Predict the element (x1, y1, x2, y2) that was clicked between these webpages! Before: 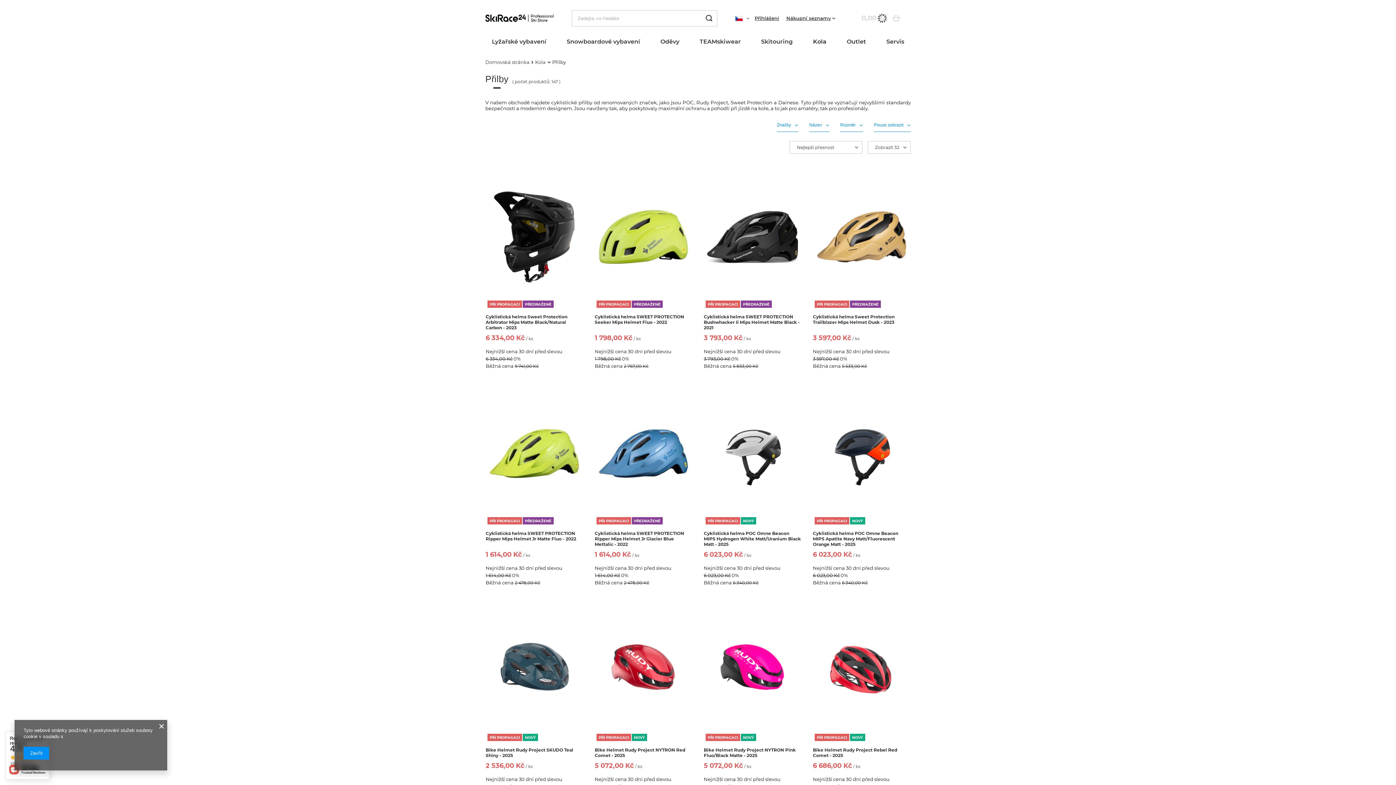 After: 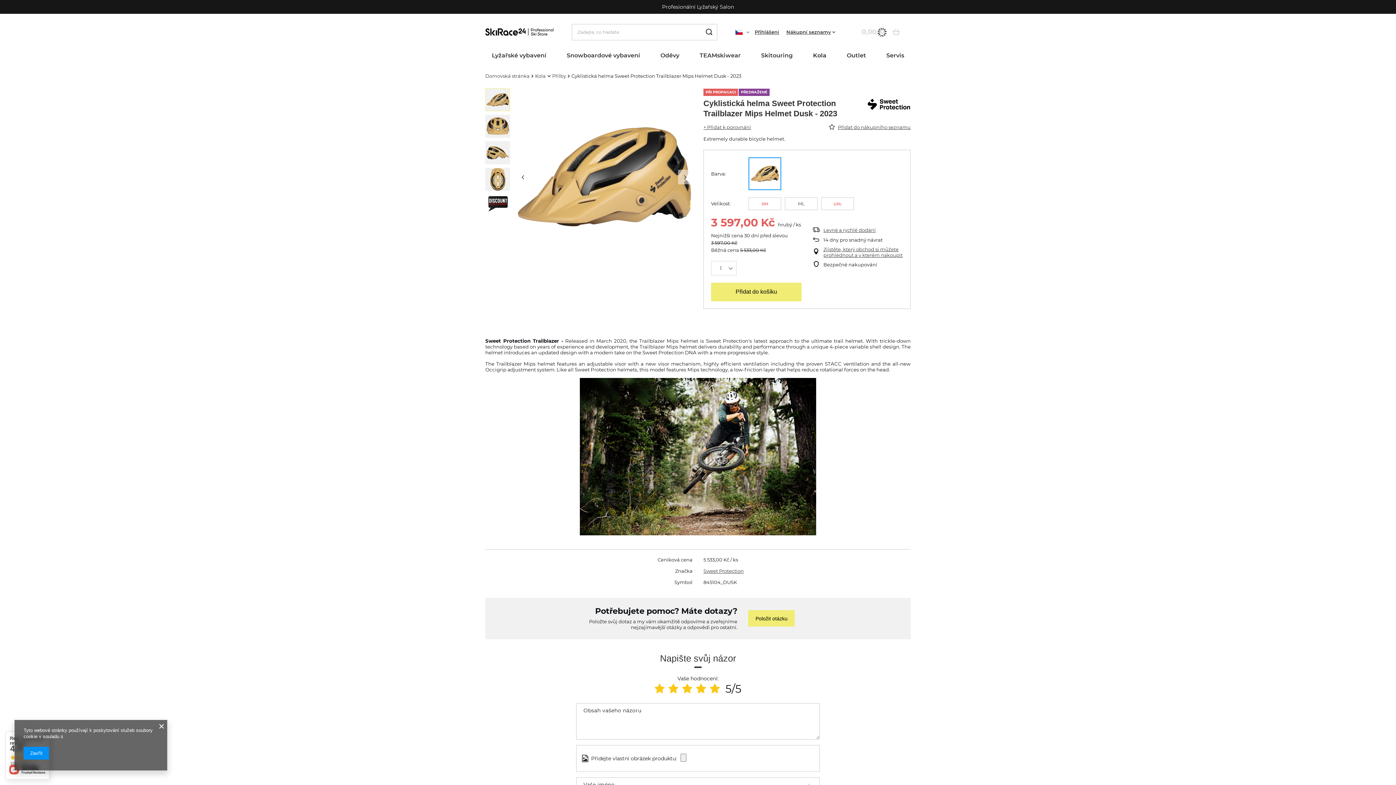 Action: label: Cyklistická helma Sweet Protection Trailblazer Mips Helmet Dusk - 2023 bbox: (813, 314, 910, 330)